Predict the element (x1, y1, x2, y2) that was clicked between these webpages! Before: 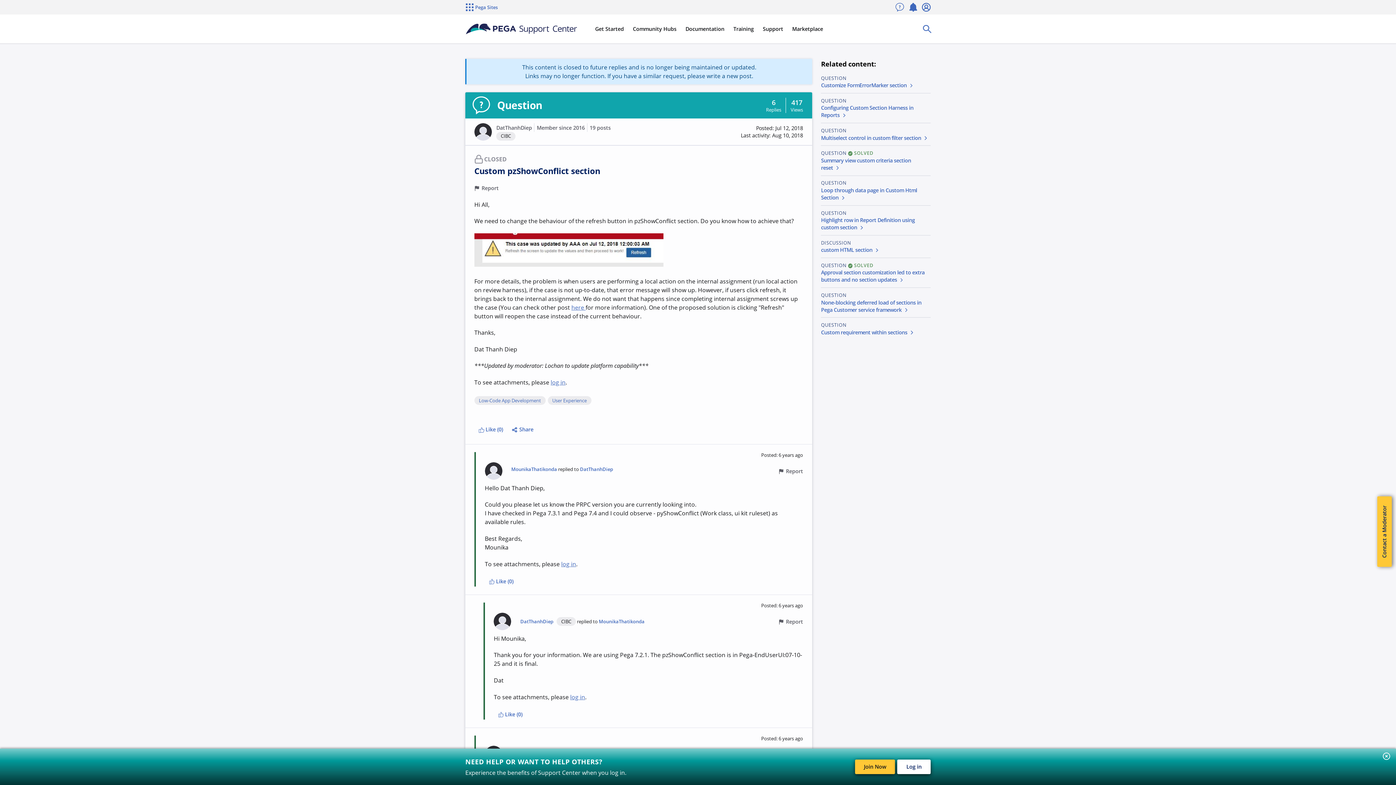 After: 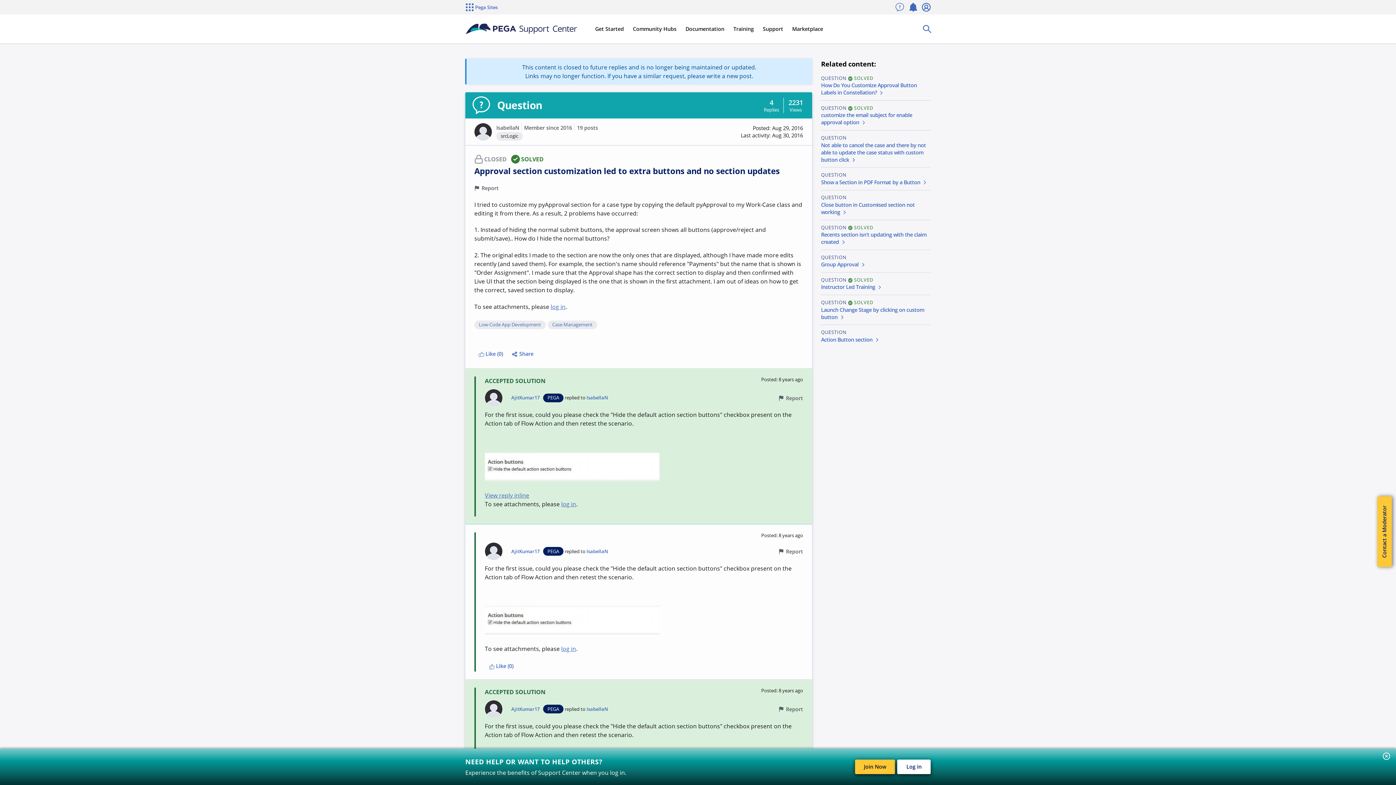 Action: label: Approval section customization led to extra buttons and no section updates bbox: (821, 269, 924, 283)